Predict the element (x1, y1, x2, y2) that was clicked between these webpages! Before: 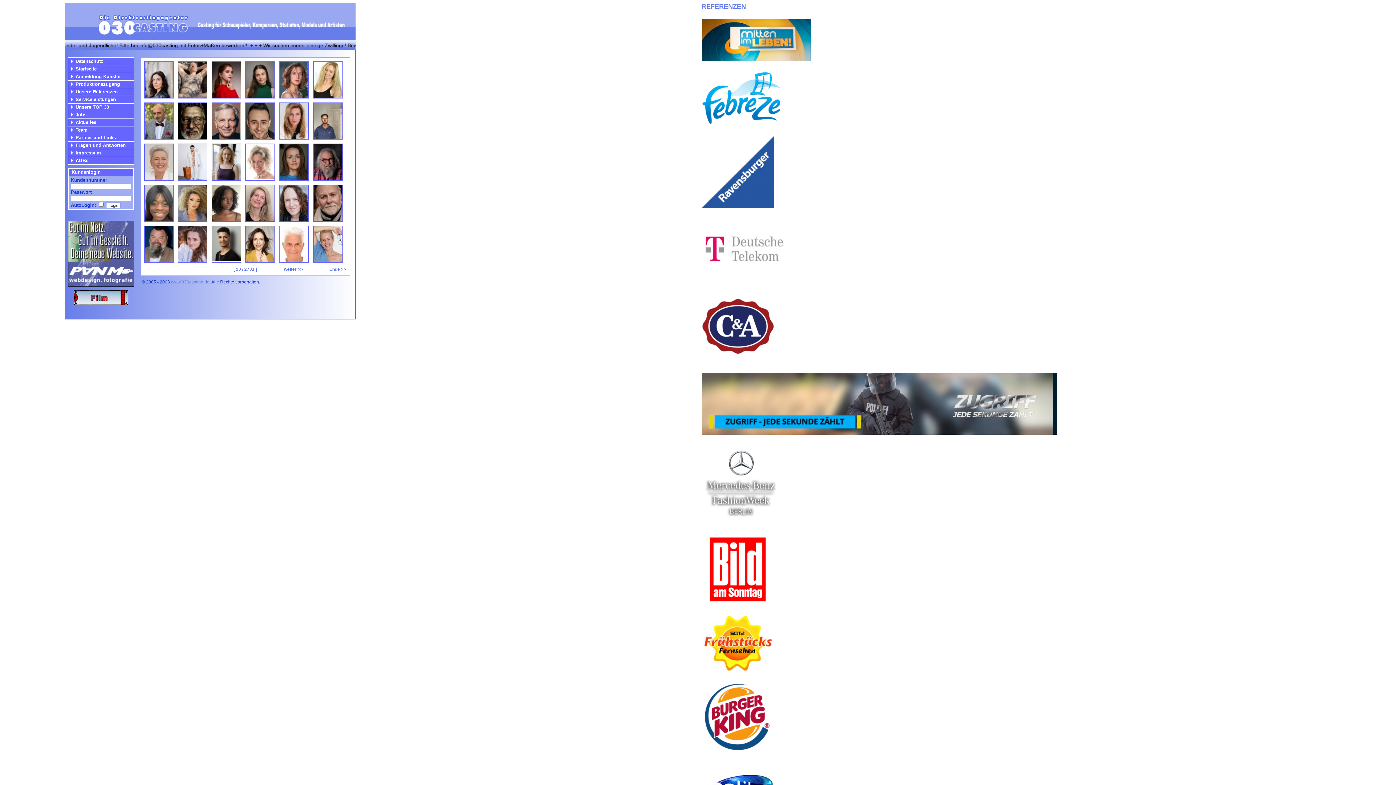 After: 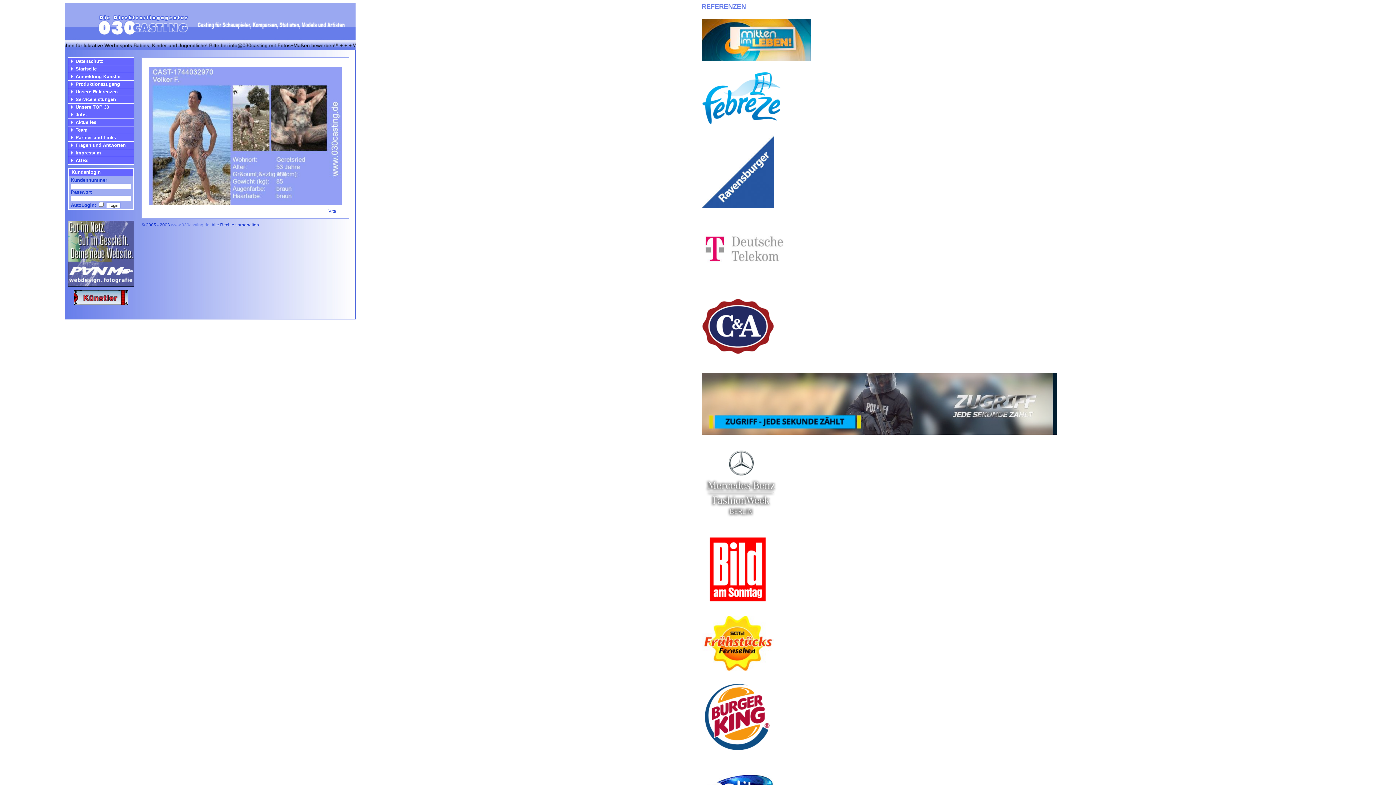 Action: bbox: (177, 93, 207, 99)